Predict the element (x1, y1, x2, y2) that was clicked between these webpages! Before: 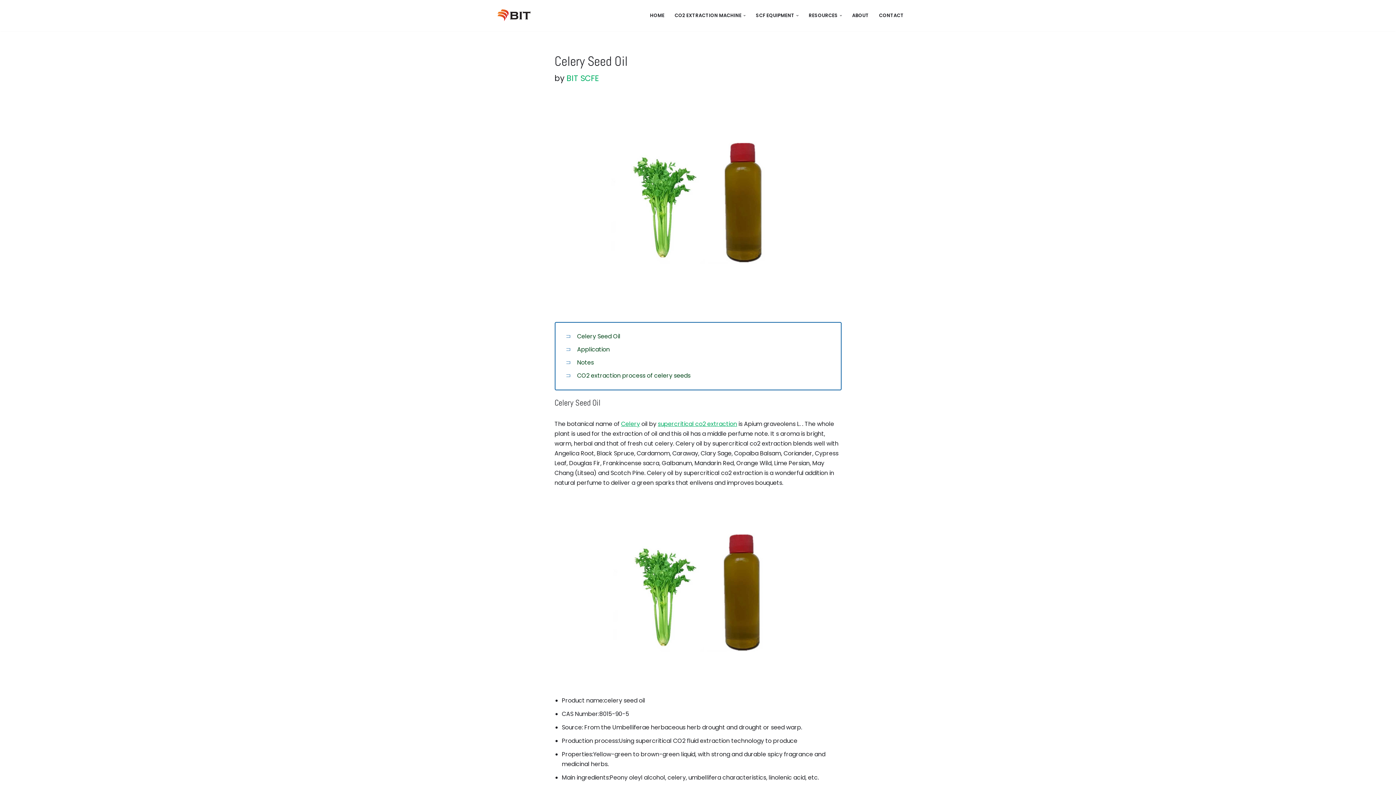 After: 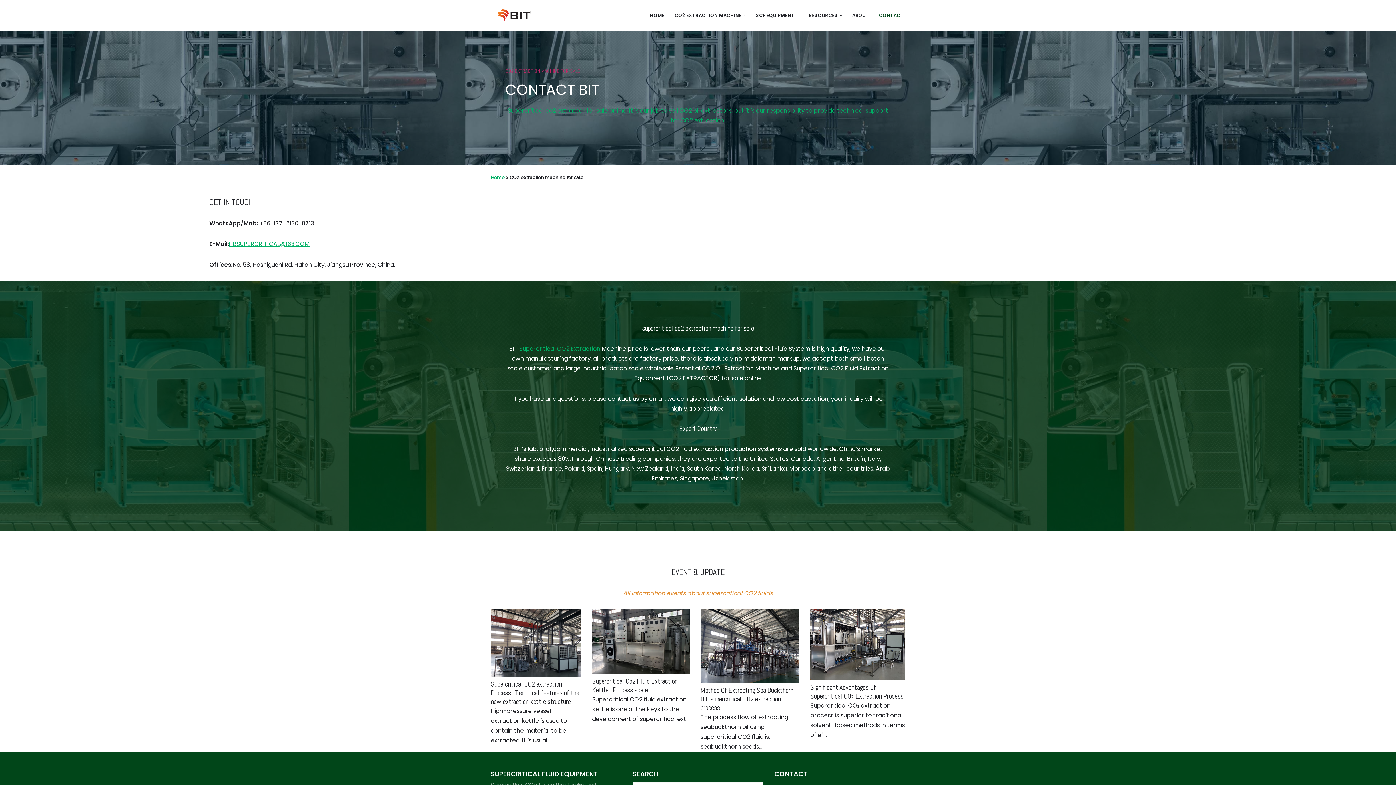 Action: bbox: (879, 11, 903, 20) label: CONTACT